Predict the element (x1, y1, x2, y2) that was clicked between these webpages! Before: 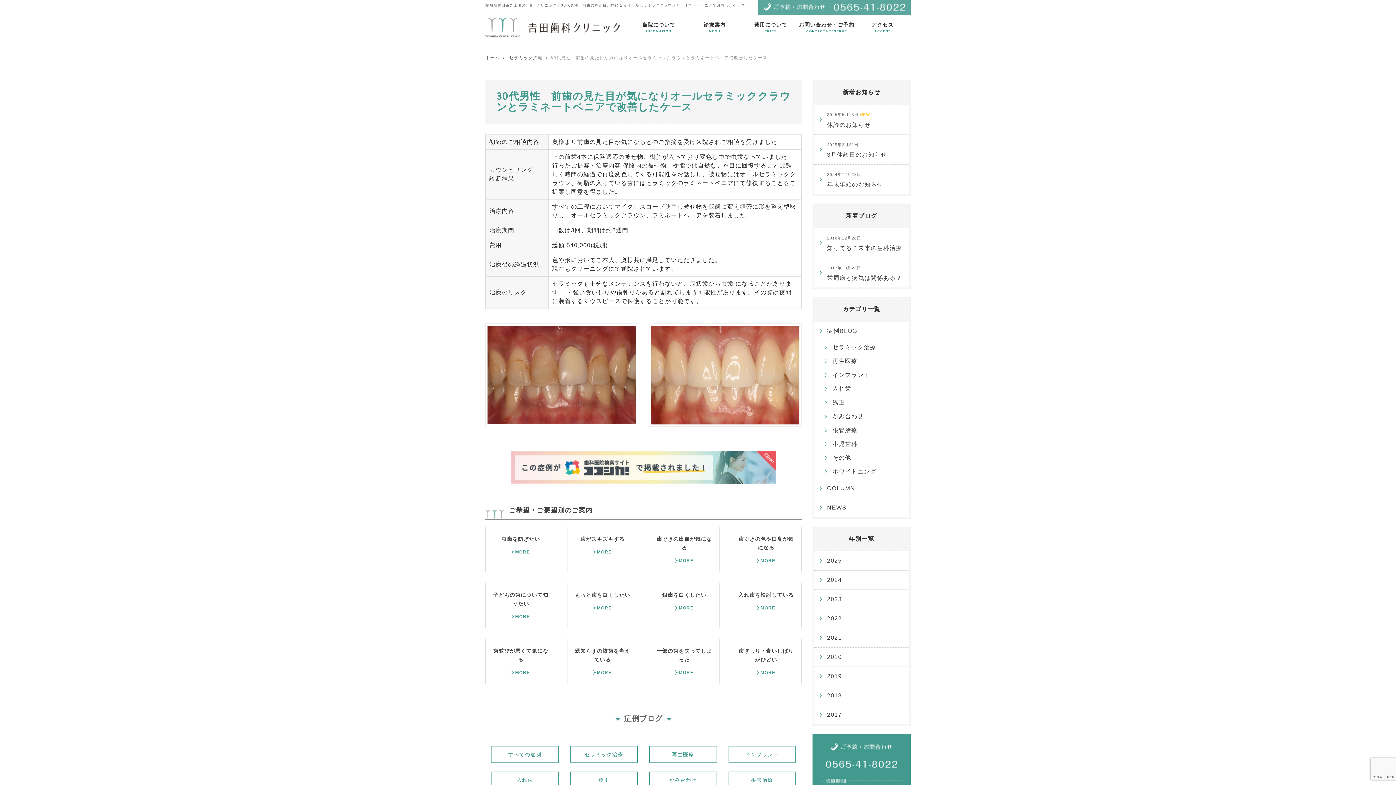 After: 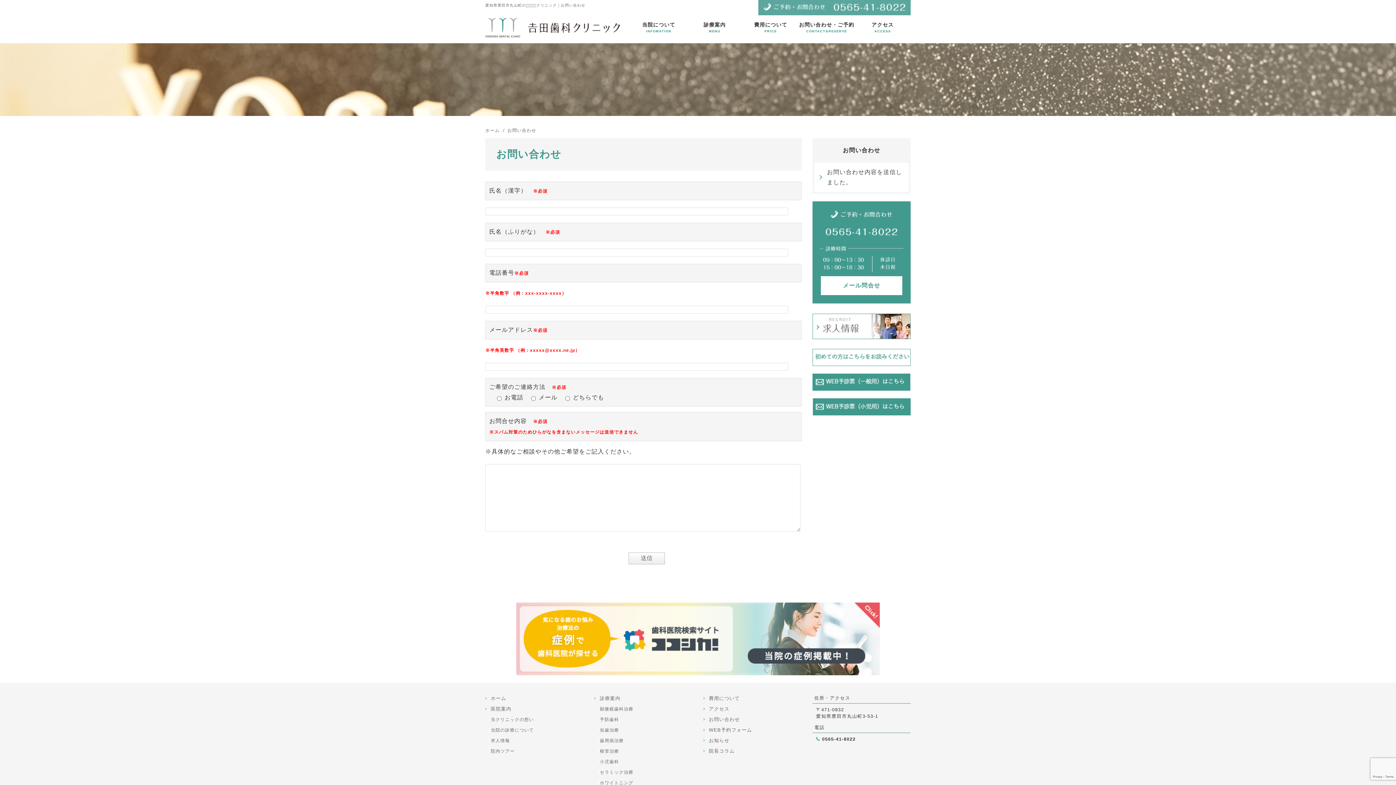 Action: bbox: (798, 21, 854, 34) label: お問い合わせ・ご予約
CONTACT&RESERVE